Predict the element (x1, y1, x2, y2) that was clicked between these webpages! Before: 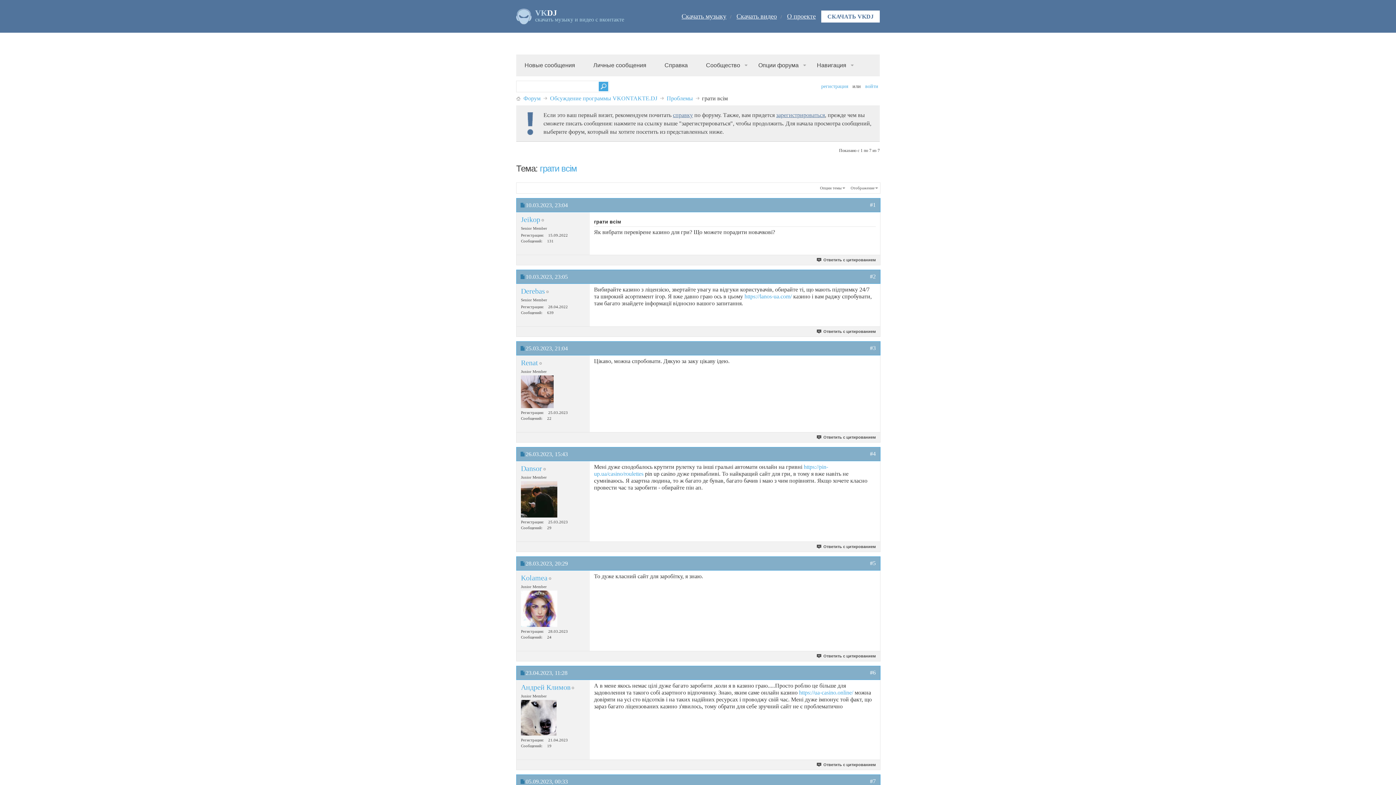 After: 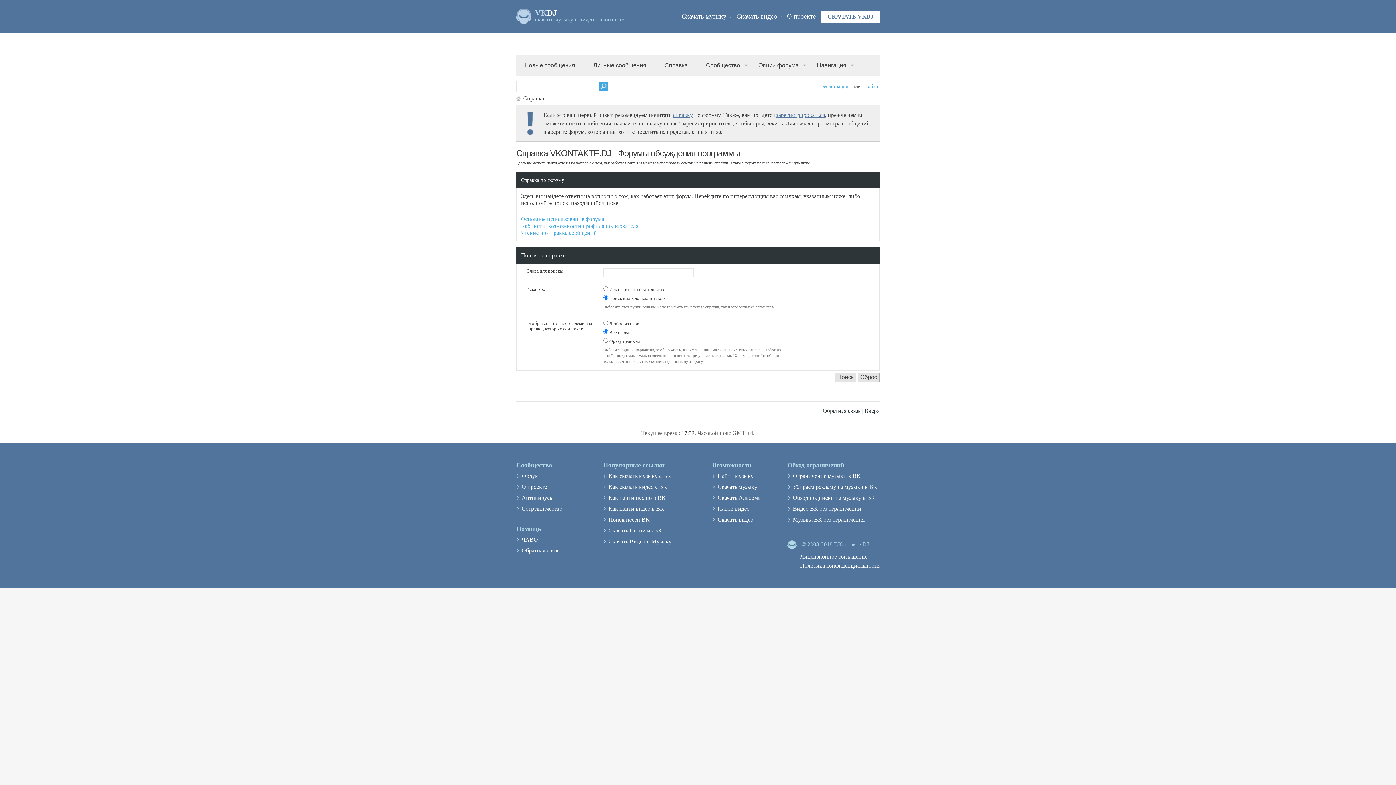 Action: bbox: (673, 112, 693, 118) label: справку